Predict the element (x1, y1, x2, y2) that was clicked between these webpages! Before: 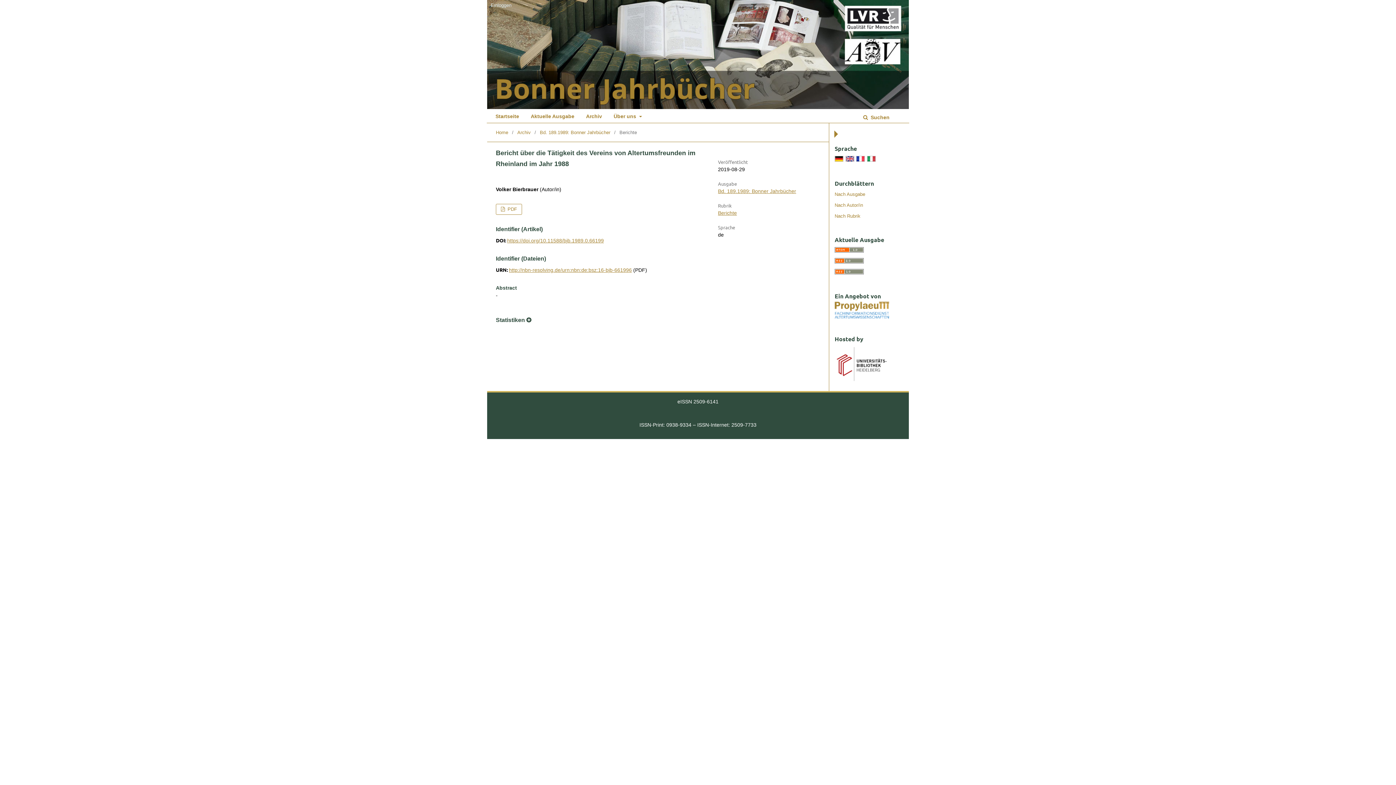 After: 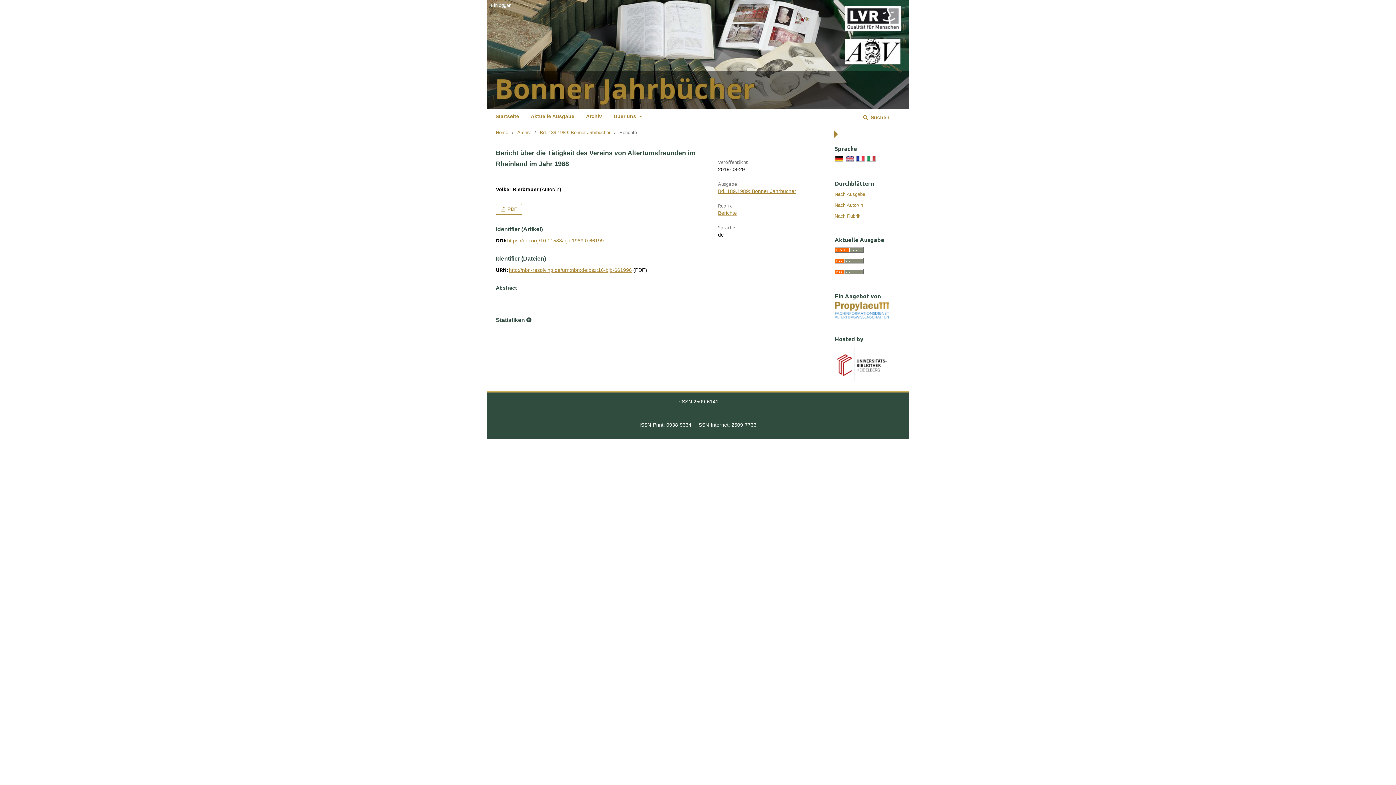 Action: bbox: (509, 267, 632, 273) label: http://nbn-resolving.de/urn:nbn:de:bsz:16-bjb-661996